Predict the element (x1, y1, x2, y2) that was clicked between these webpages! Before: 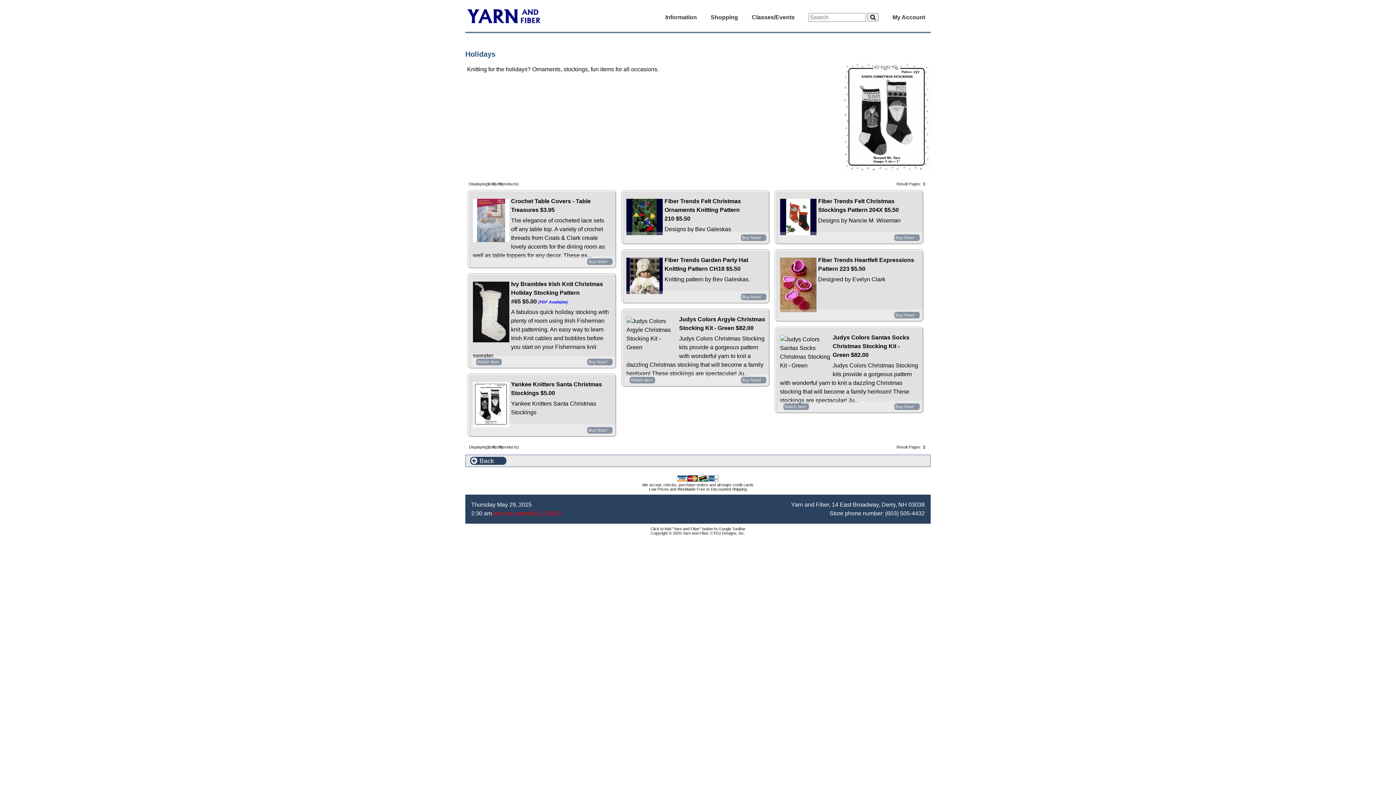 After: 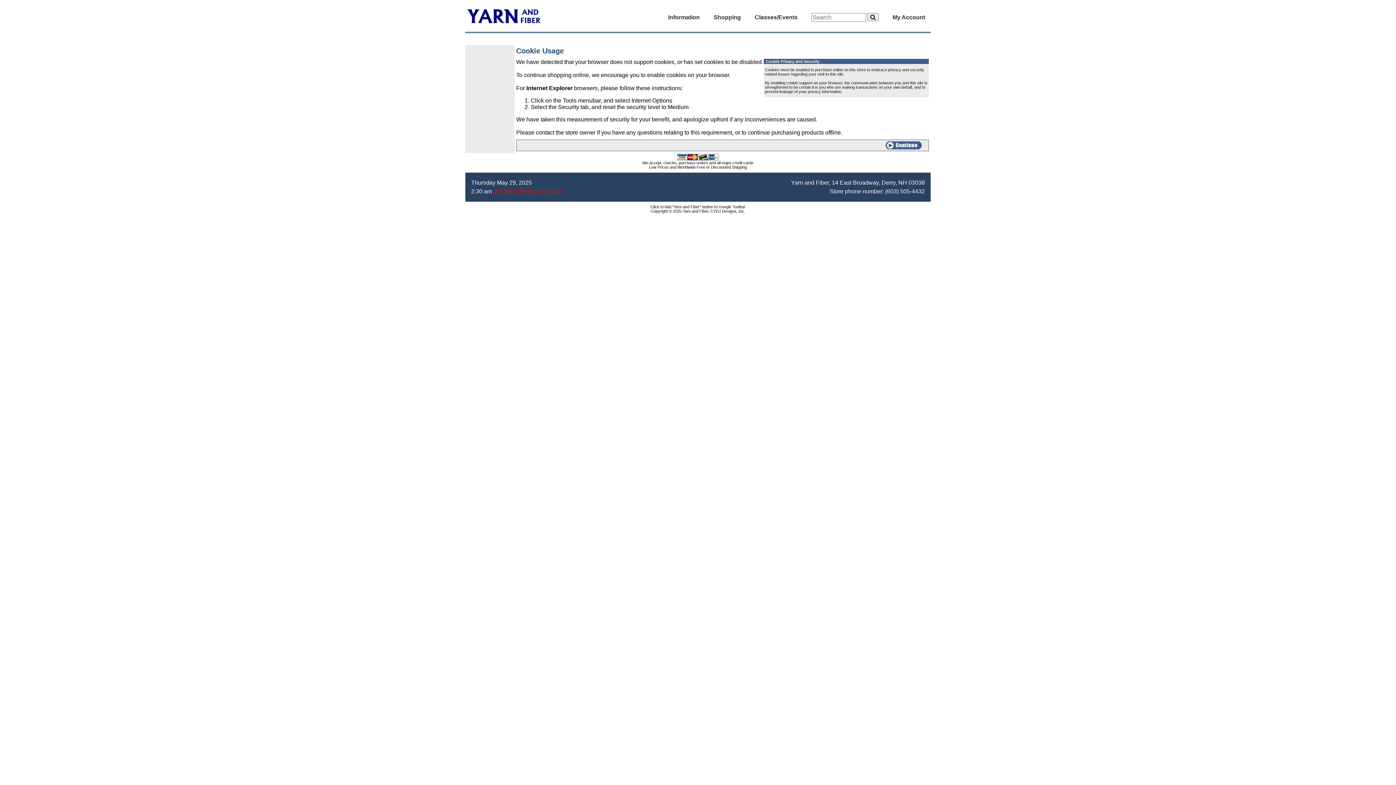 Action: label: Watch Item bbox: (476, 359, 501, 365)